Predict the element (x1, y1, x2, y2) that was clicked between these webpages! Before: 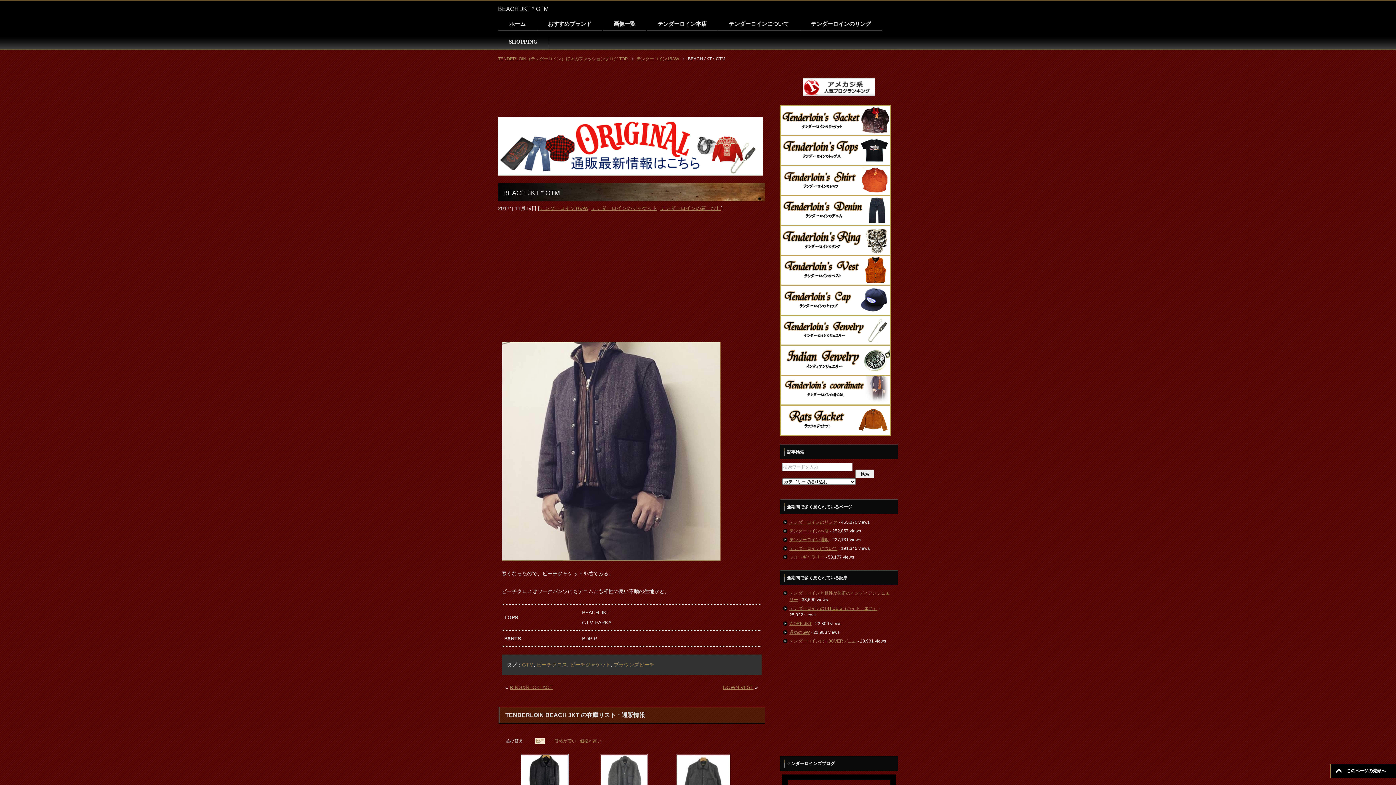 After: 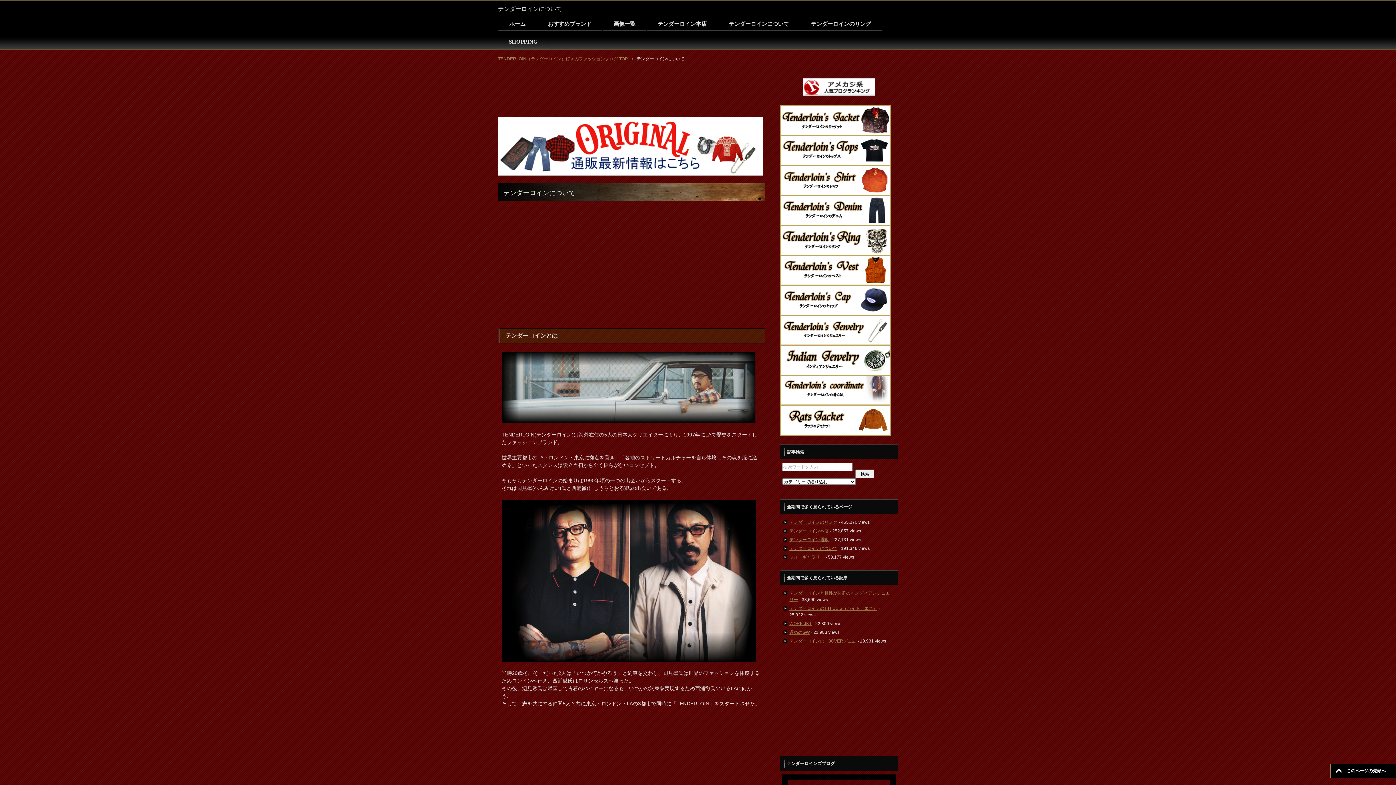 Action: label: テンダーロインについて bbox: (718, 13, 800, 31)